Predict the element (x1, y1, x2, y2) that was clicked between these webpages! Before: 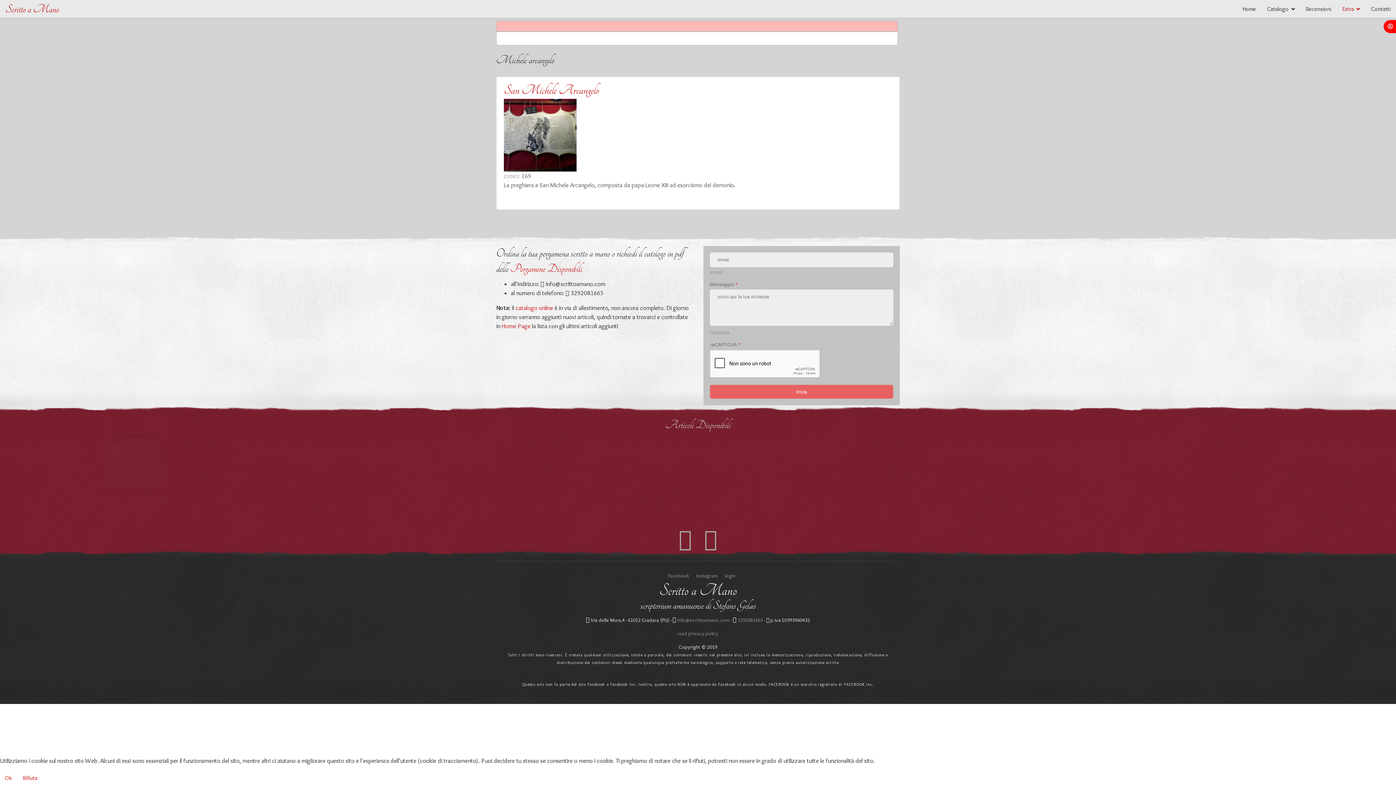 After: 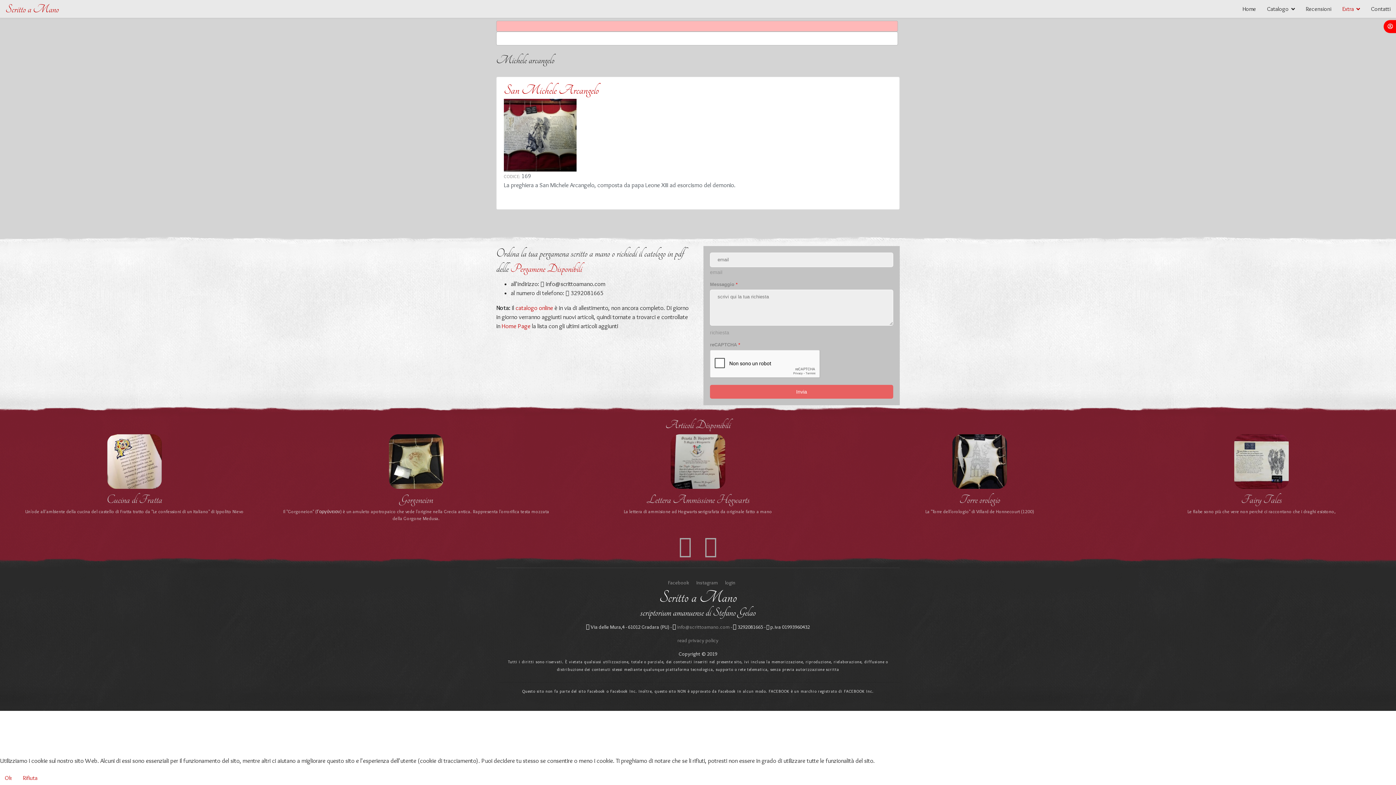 Action: label:  3292081665 bbox: (736, 617, 763, 623)